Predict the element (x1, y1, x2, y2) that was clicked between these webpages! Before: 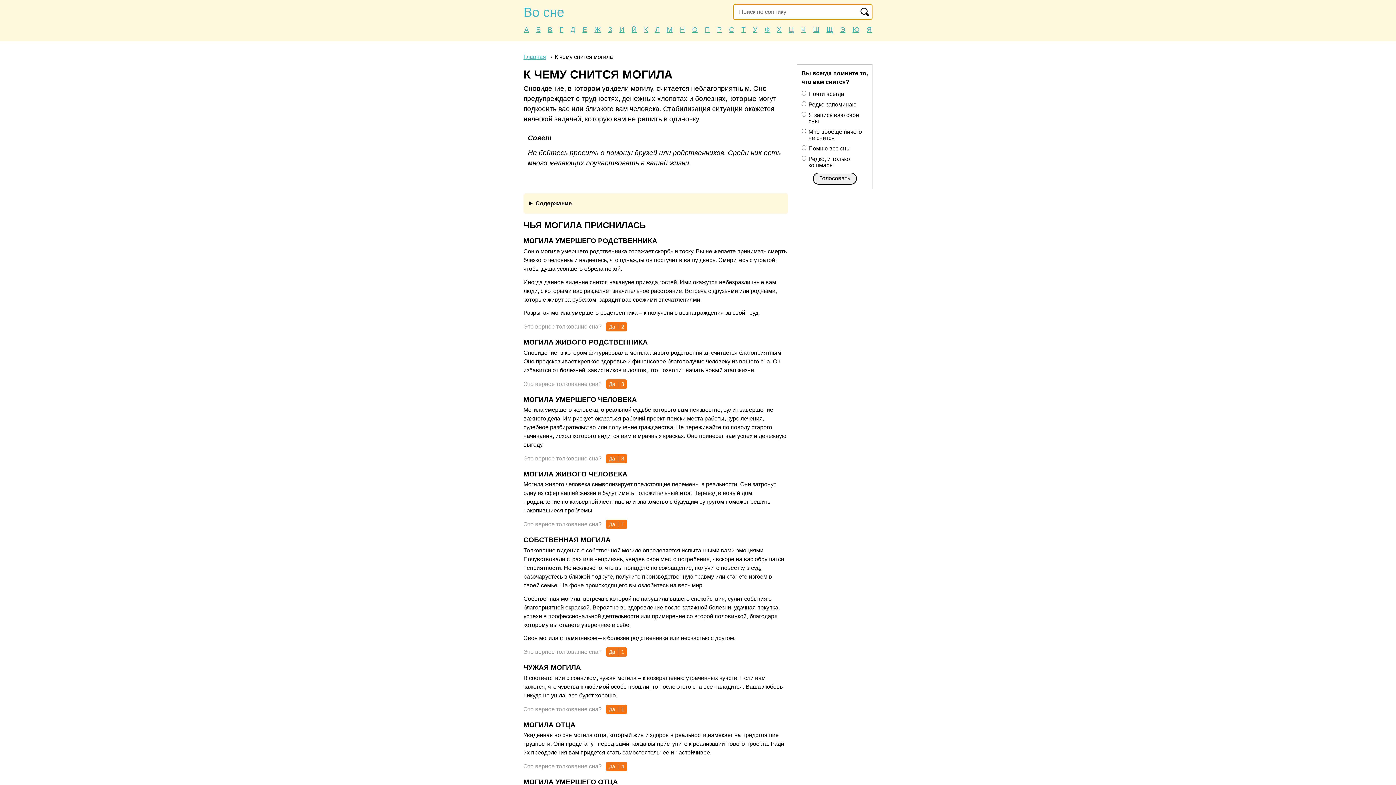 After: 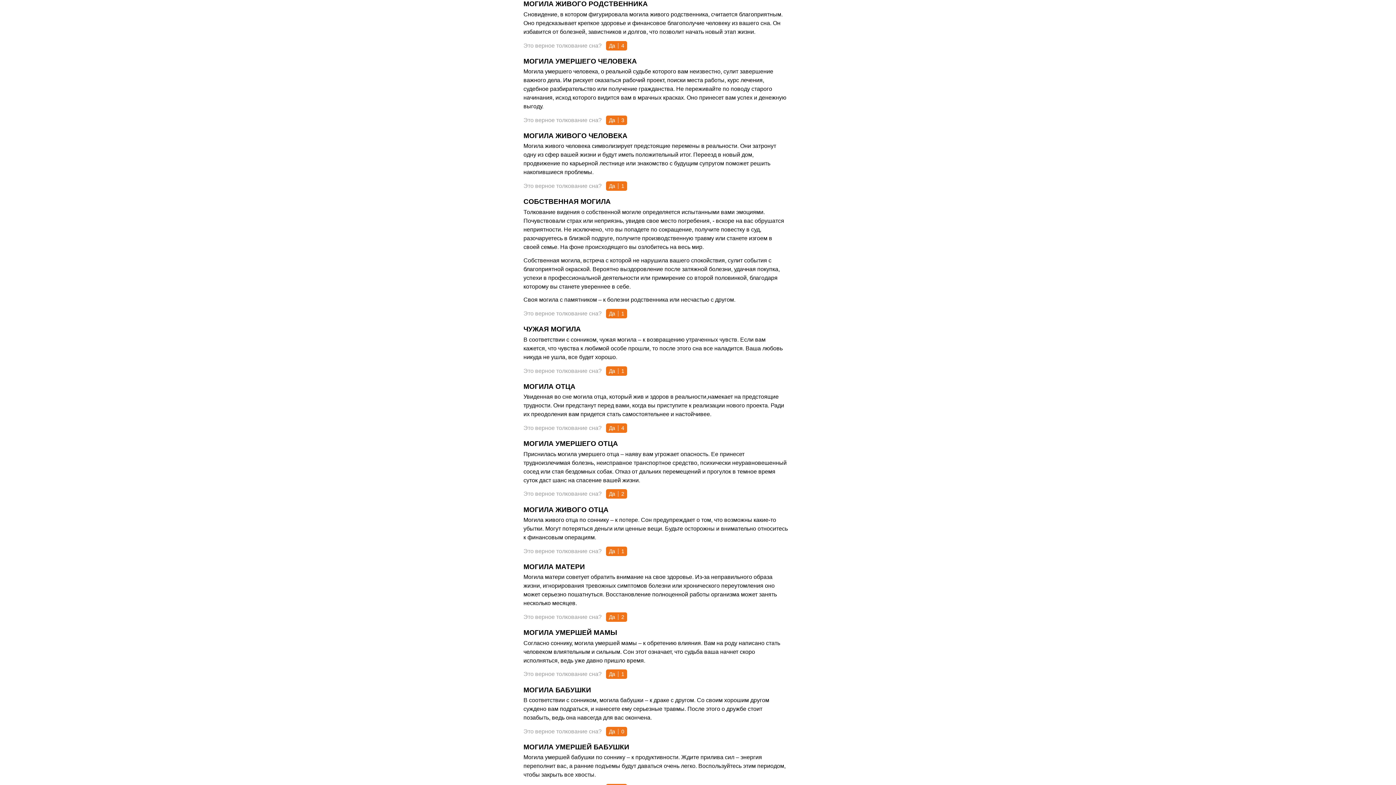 Action: label: 3 bbox: (606, 379, 627, 388)